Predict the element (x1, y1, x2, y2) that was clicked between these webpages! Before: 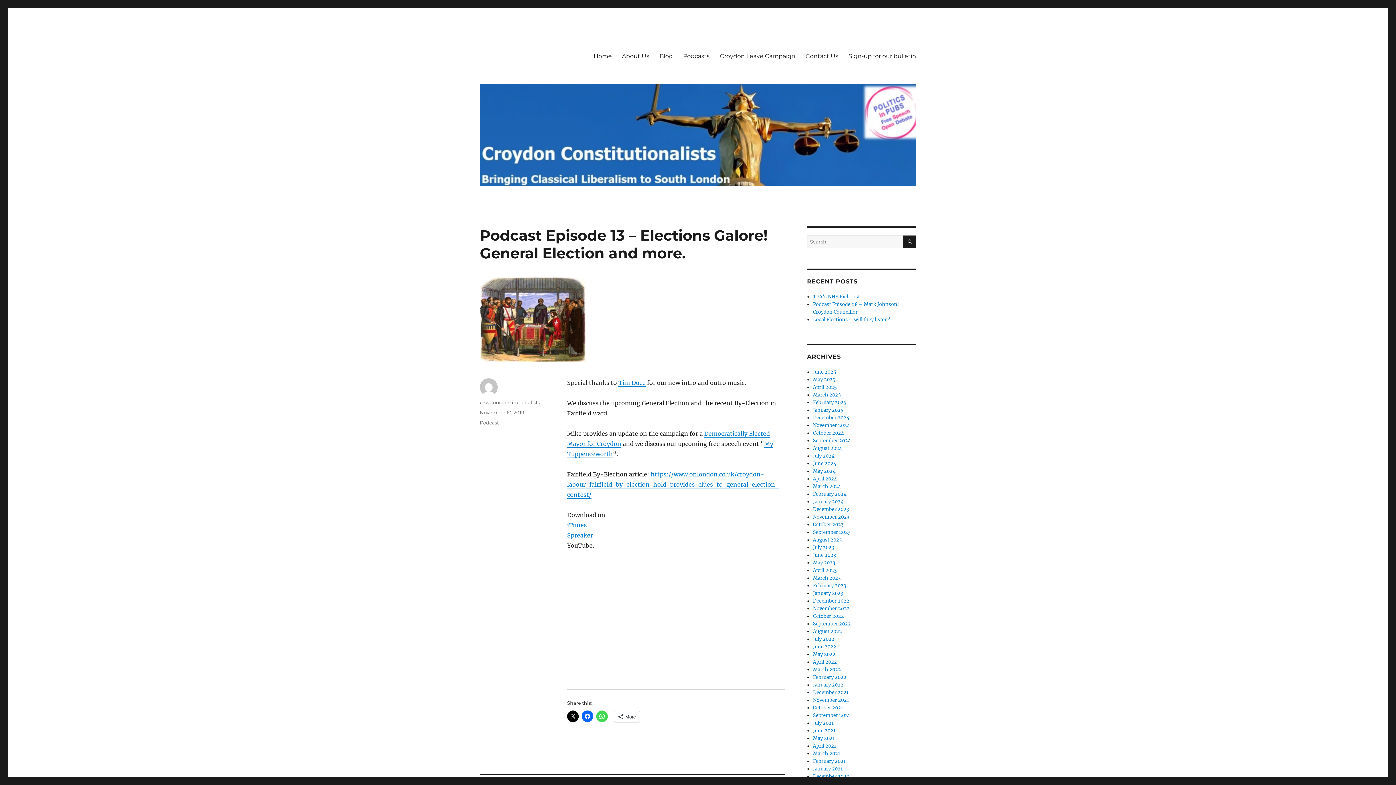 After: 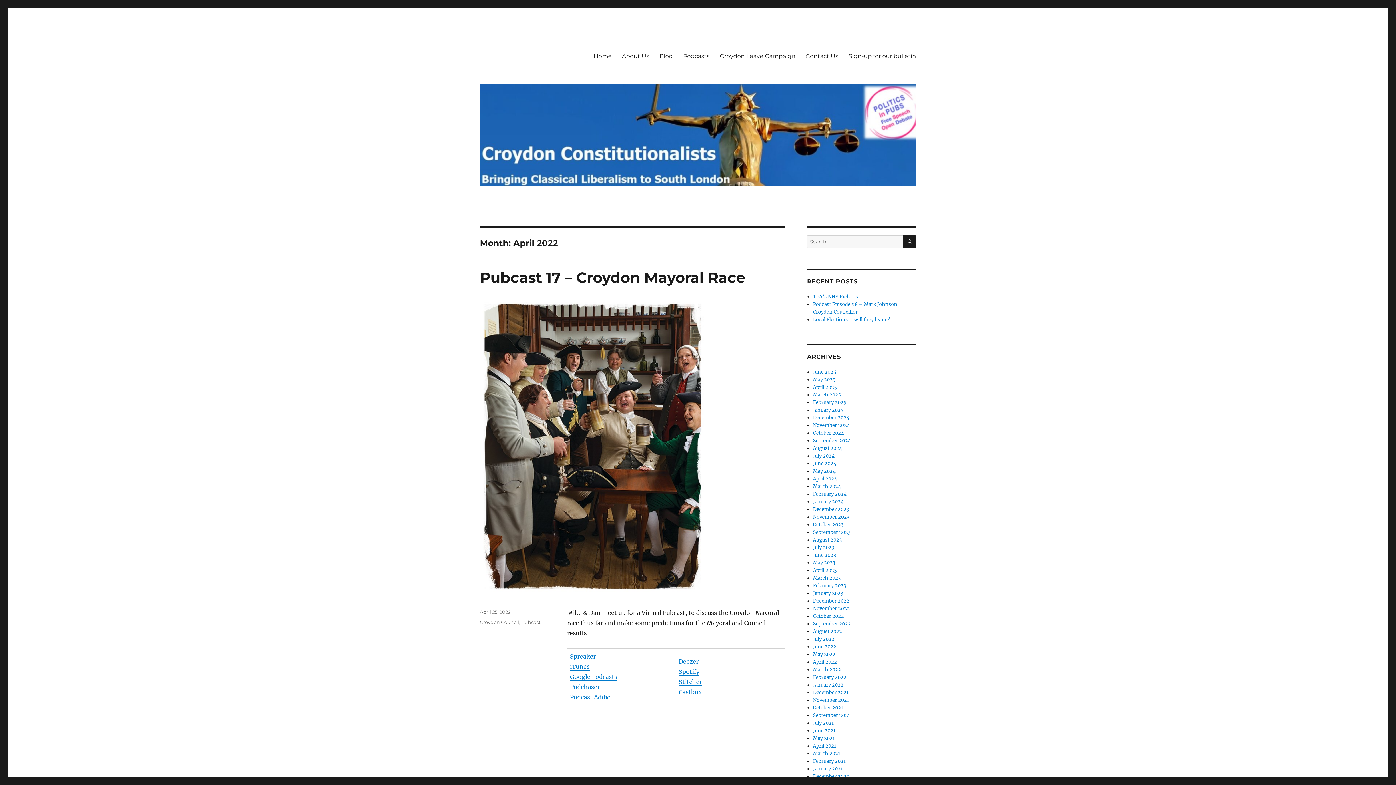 Action: label: April 2022 bbox: (813, 659, 837, 665)